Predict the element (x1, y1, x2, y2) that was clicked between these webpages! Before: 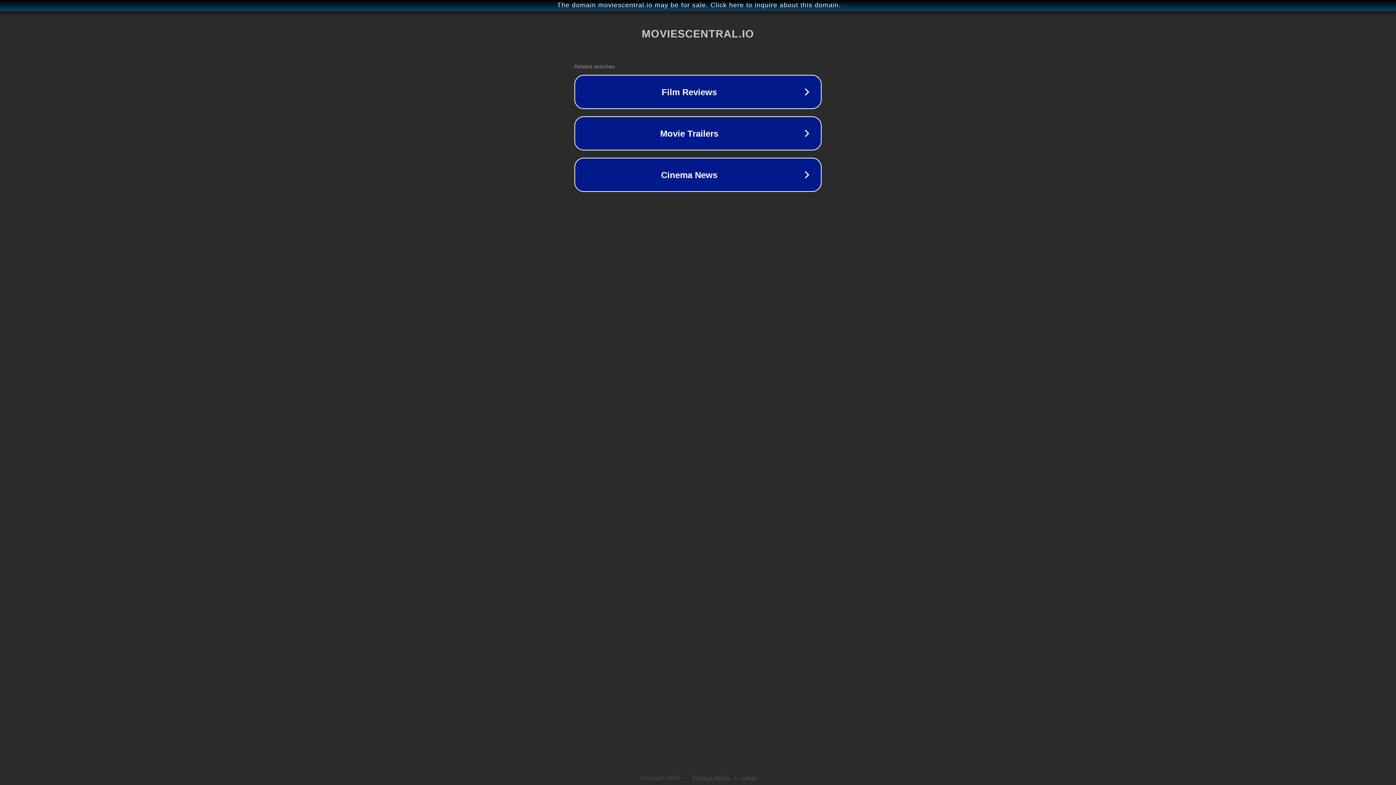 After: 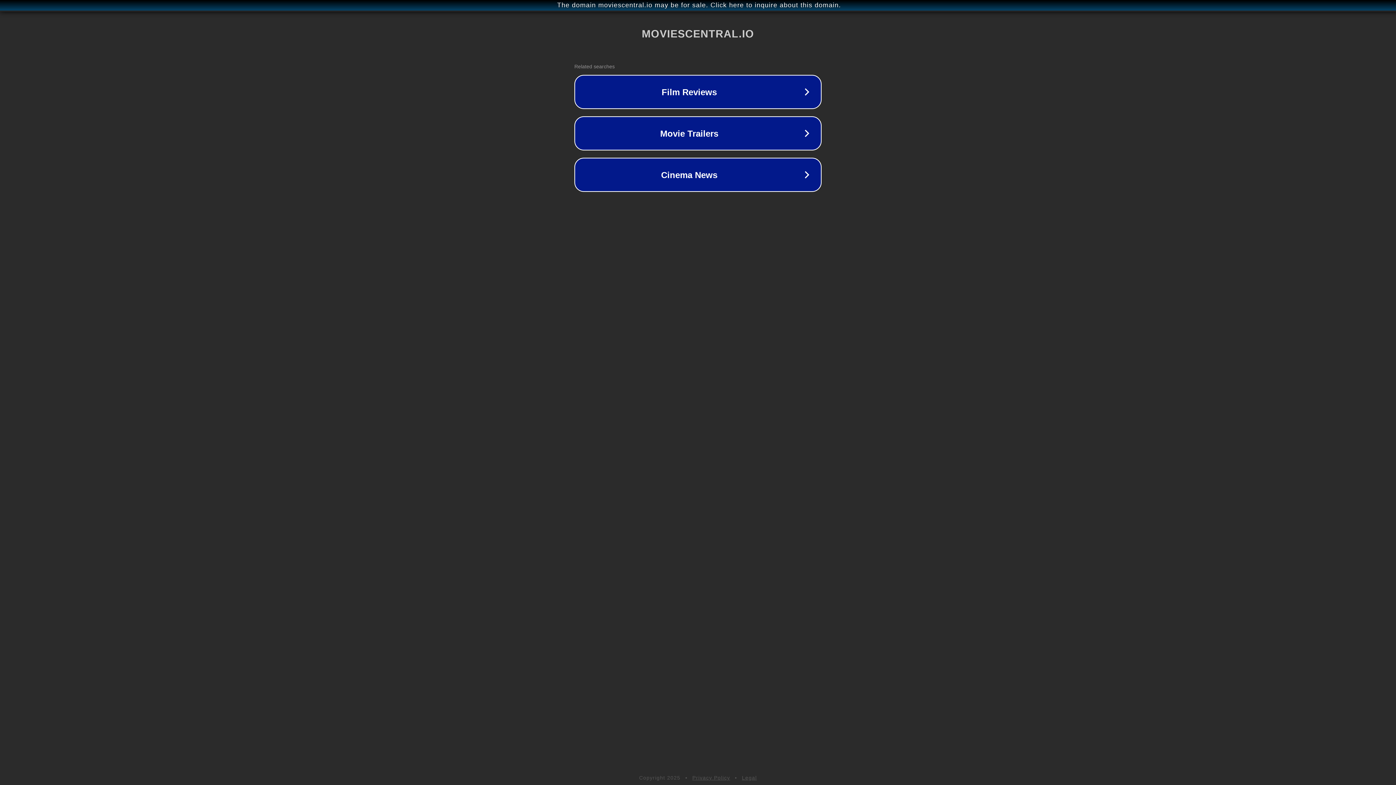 Action: label: Legal bbox: (742, 775, 757, 781)